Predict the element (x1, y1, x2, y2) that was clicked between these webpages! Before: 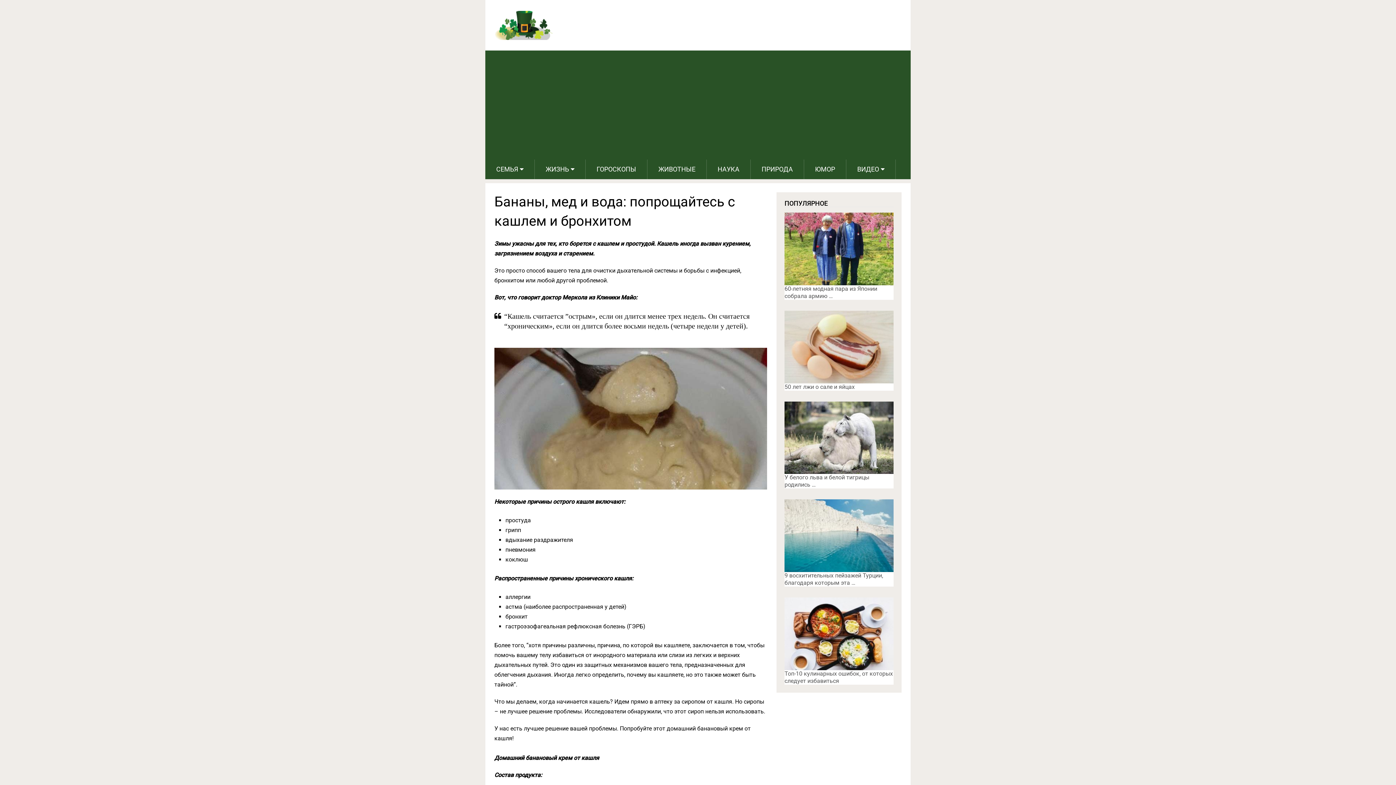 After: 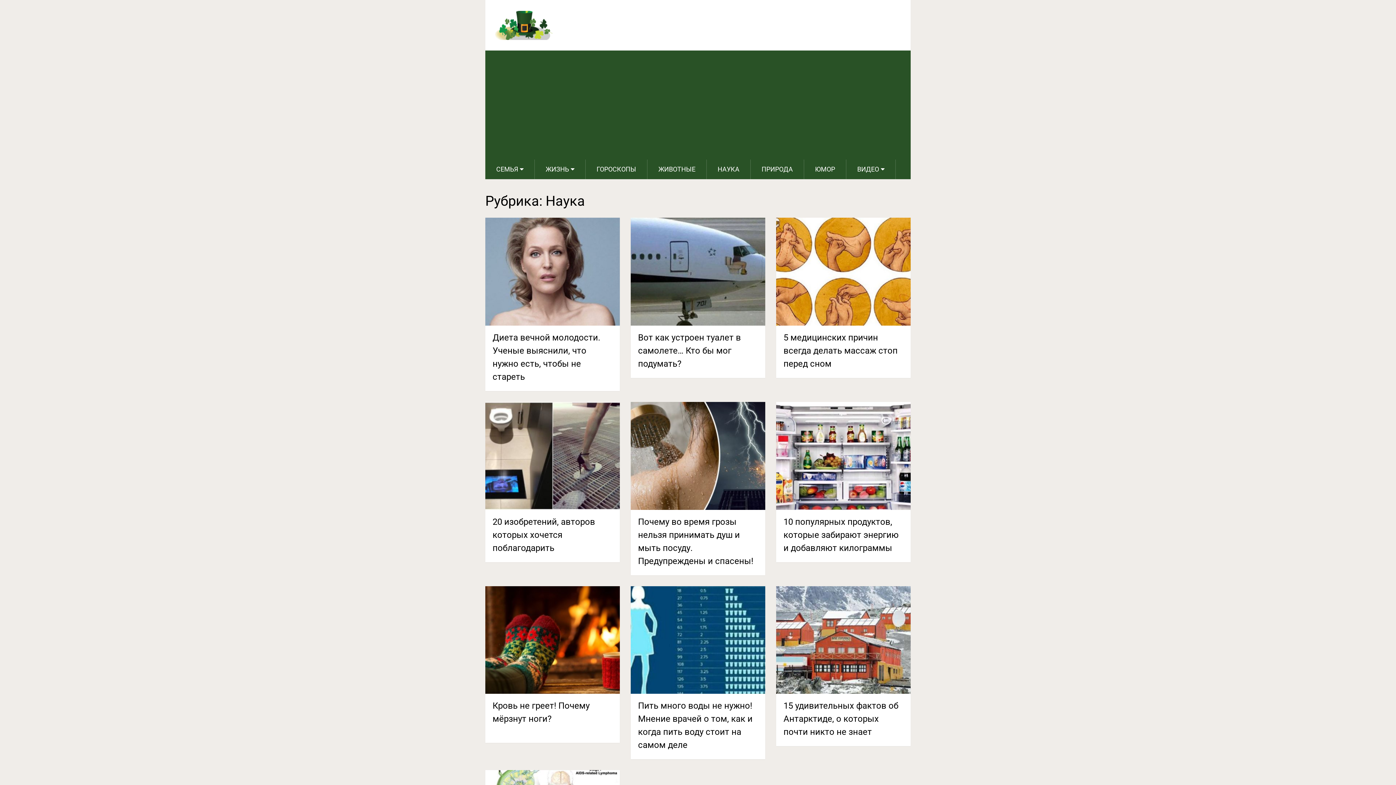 Action: label: НАУКА bbox: (706, 159, 750, 179)